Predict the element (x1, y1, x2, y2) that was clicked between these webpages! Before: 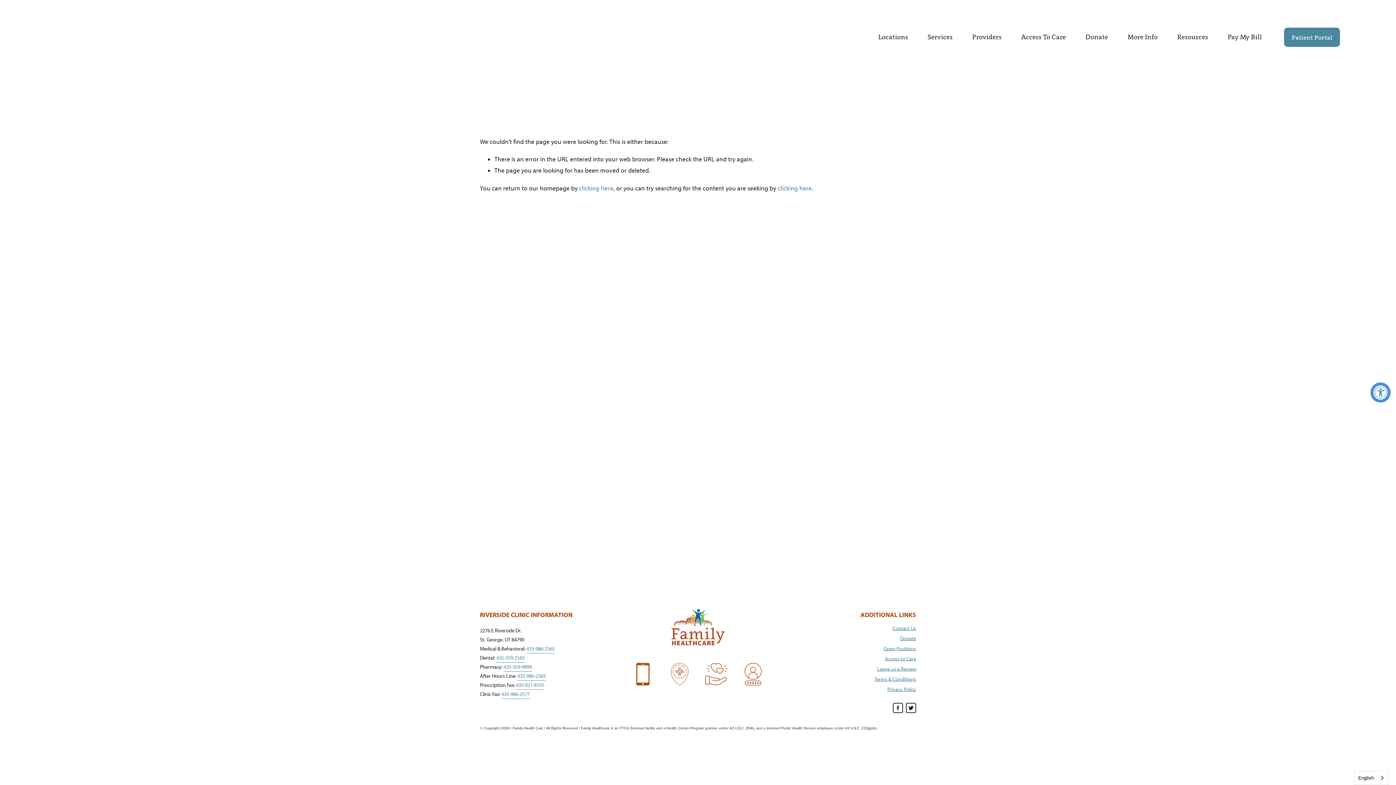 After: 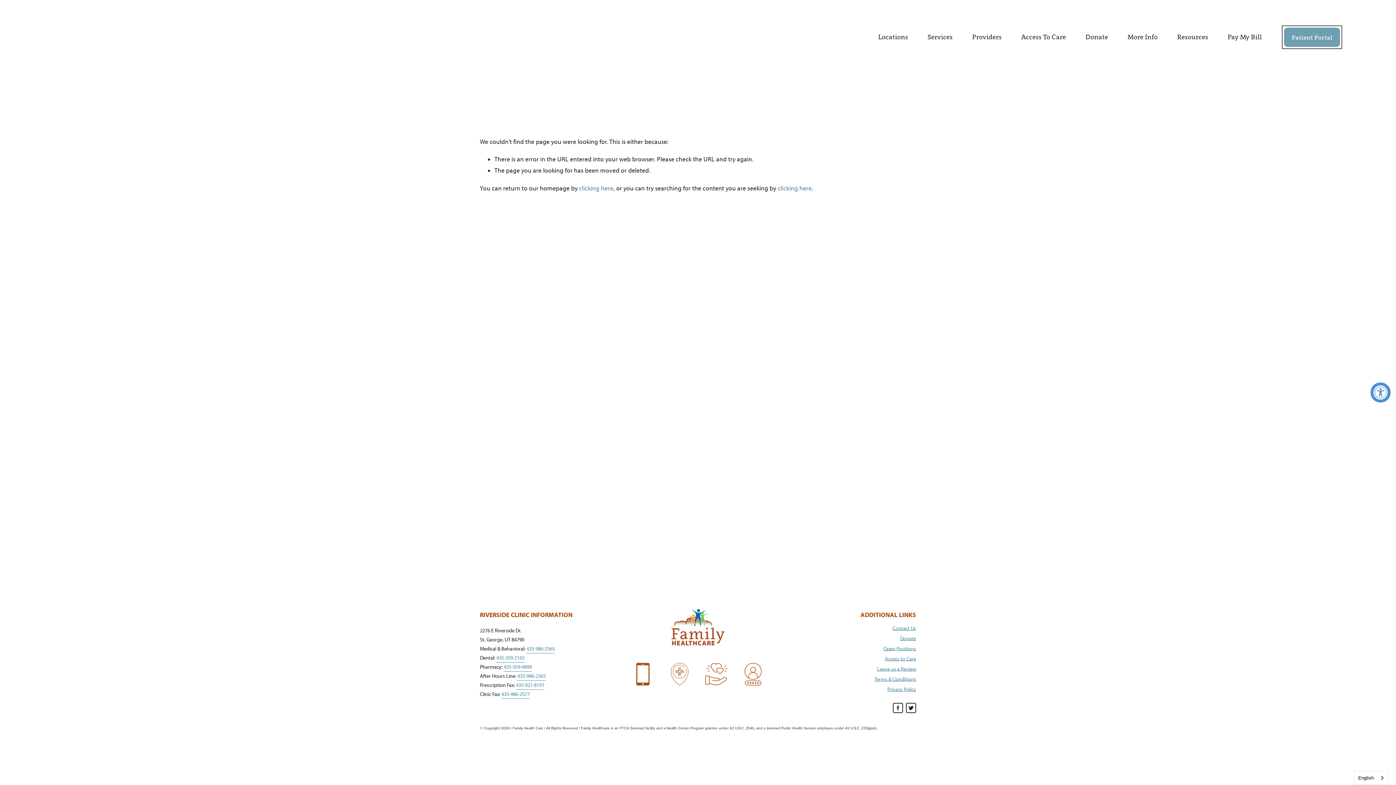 Action: label: Patient Portal bbox: (1284, 27, 1340, 46)